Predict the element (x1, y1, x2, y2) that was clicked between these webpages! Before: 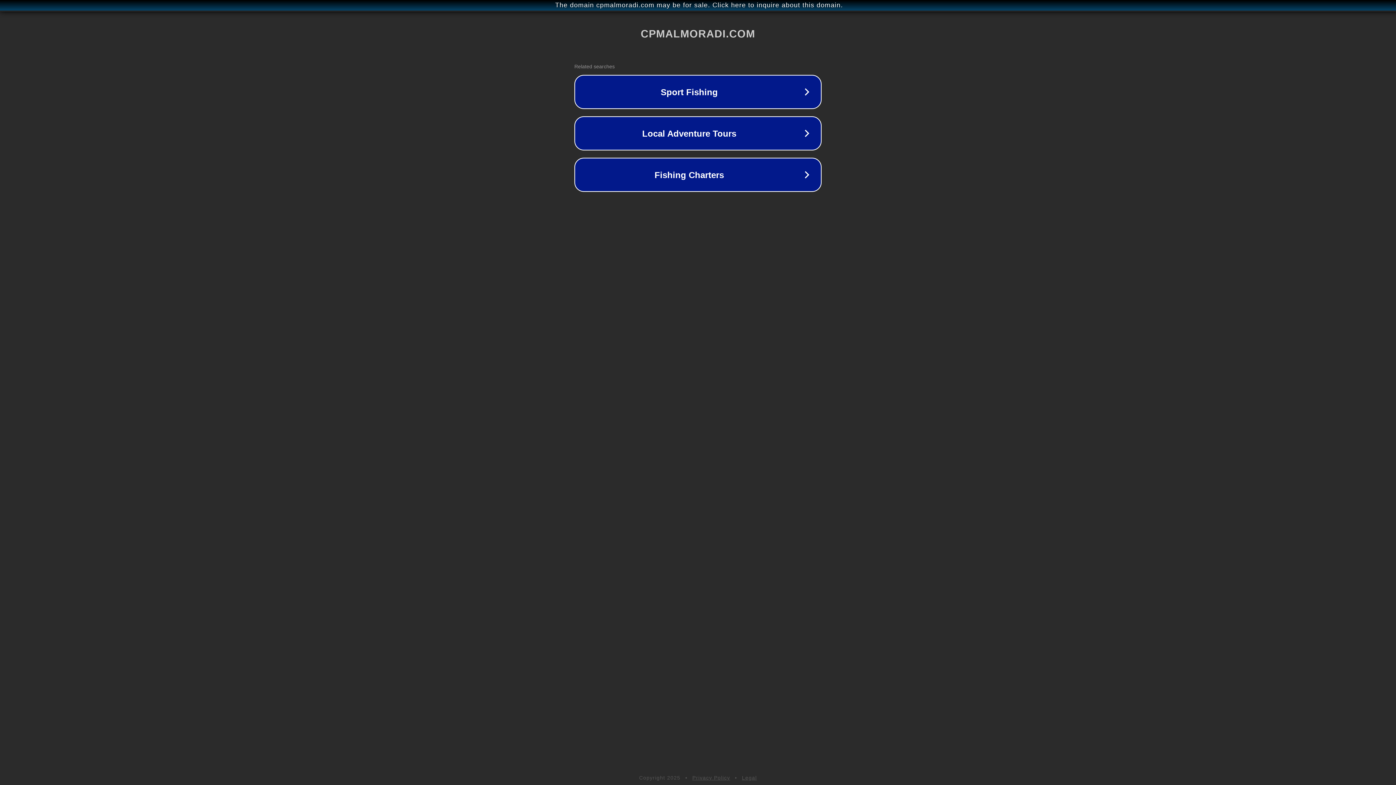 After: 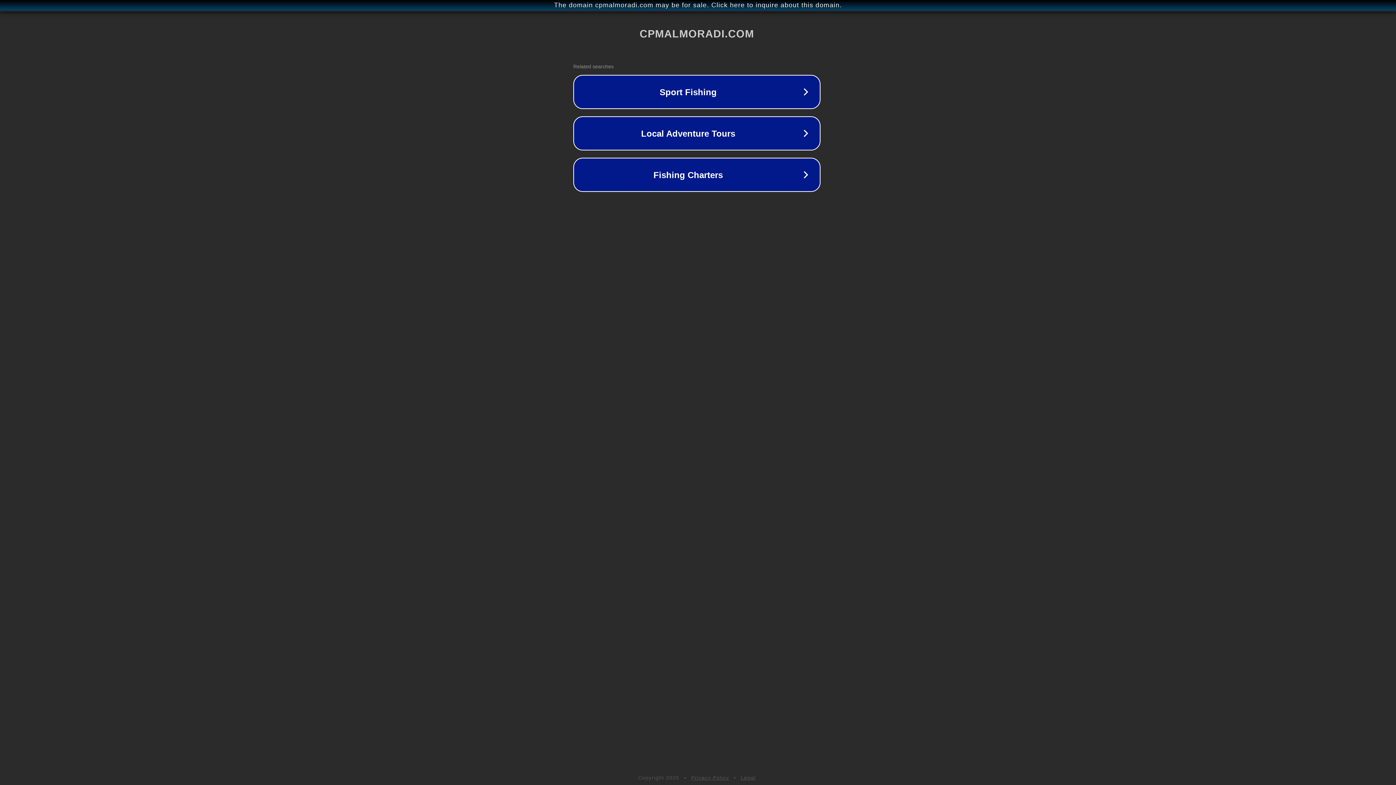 Action: label: The domain cpmalmoradi.com may be for sale. Click here to inquire about this domain. bbox: (1, 1, 1397, 9)